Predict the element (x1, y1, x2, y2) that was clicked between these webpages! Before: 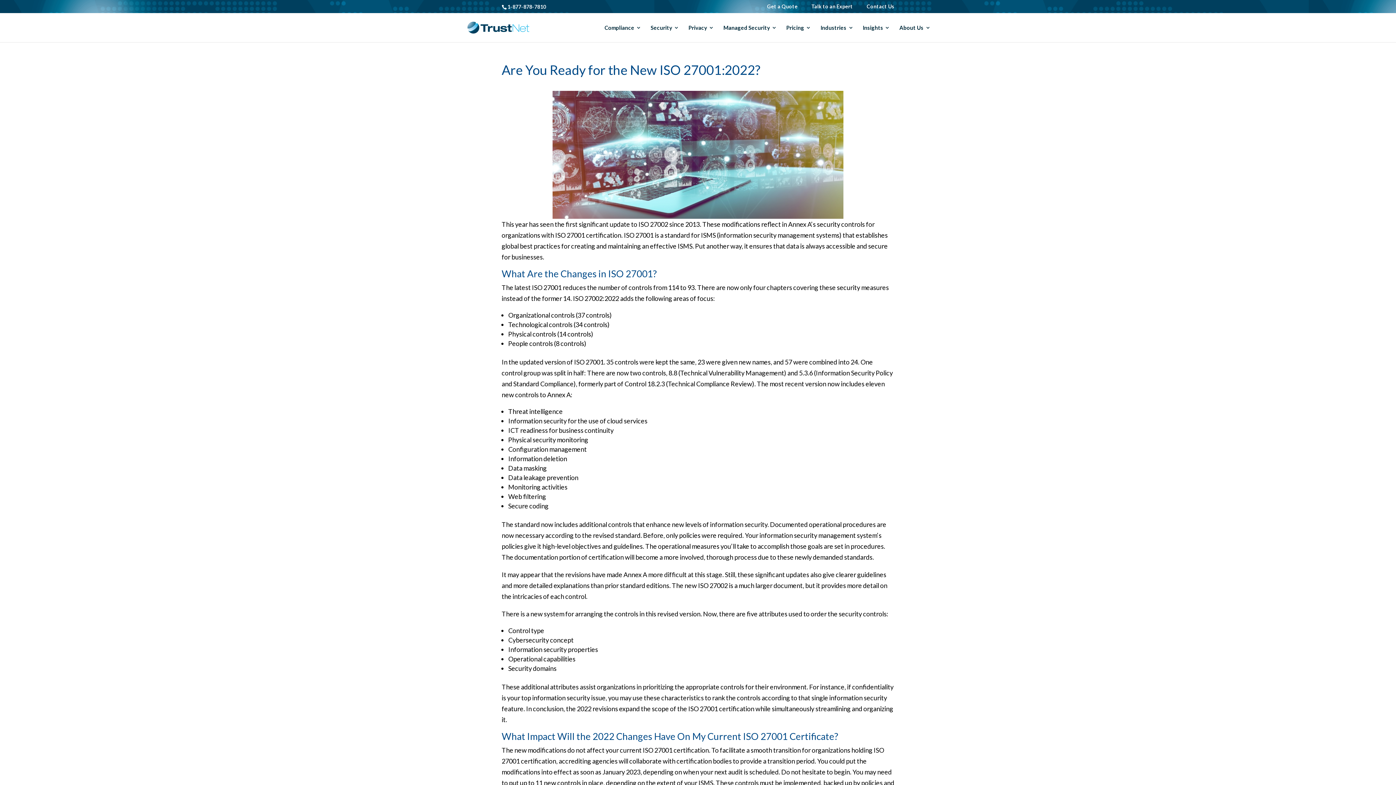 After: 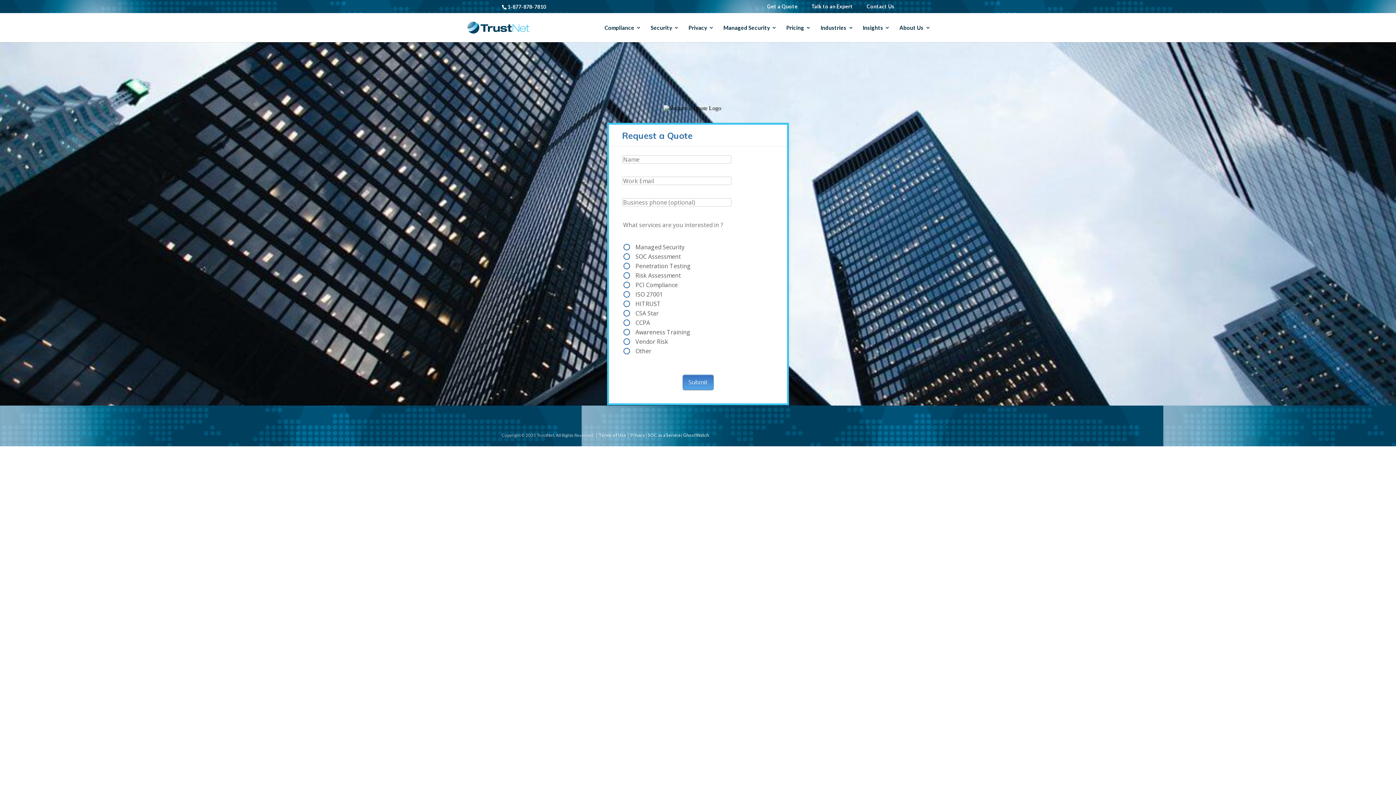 Action: label: Get a Quote bbox: (760, 3, 797, 12)